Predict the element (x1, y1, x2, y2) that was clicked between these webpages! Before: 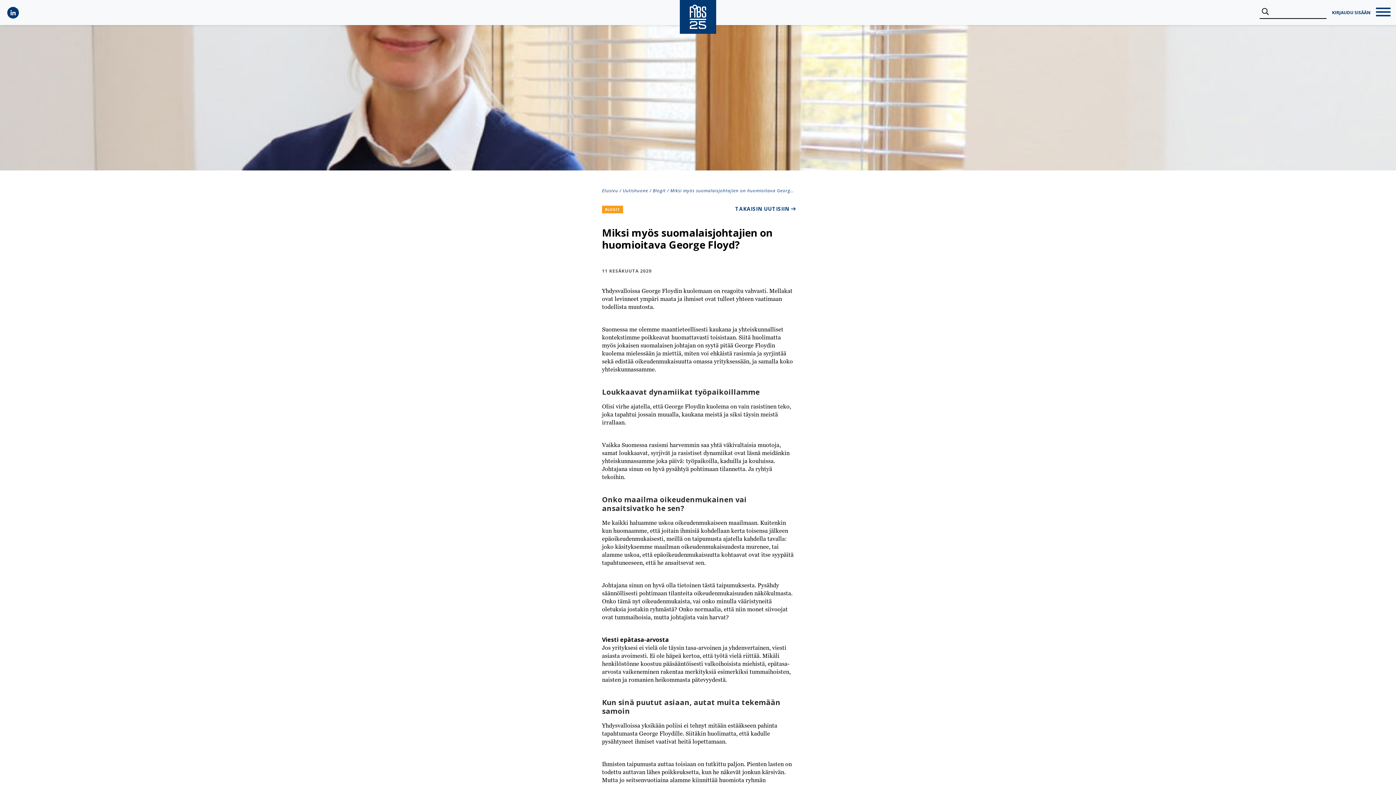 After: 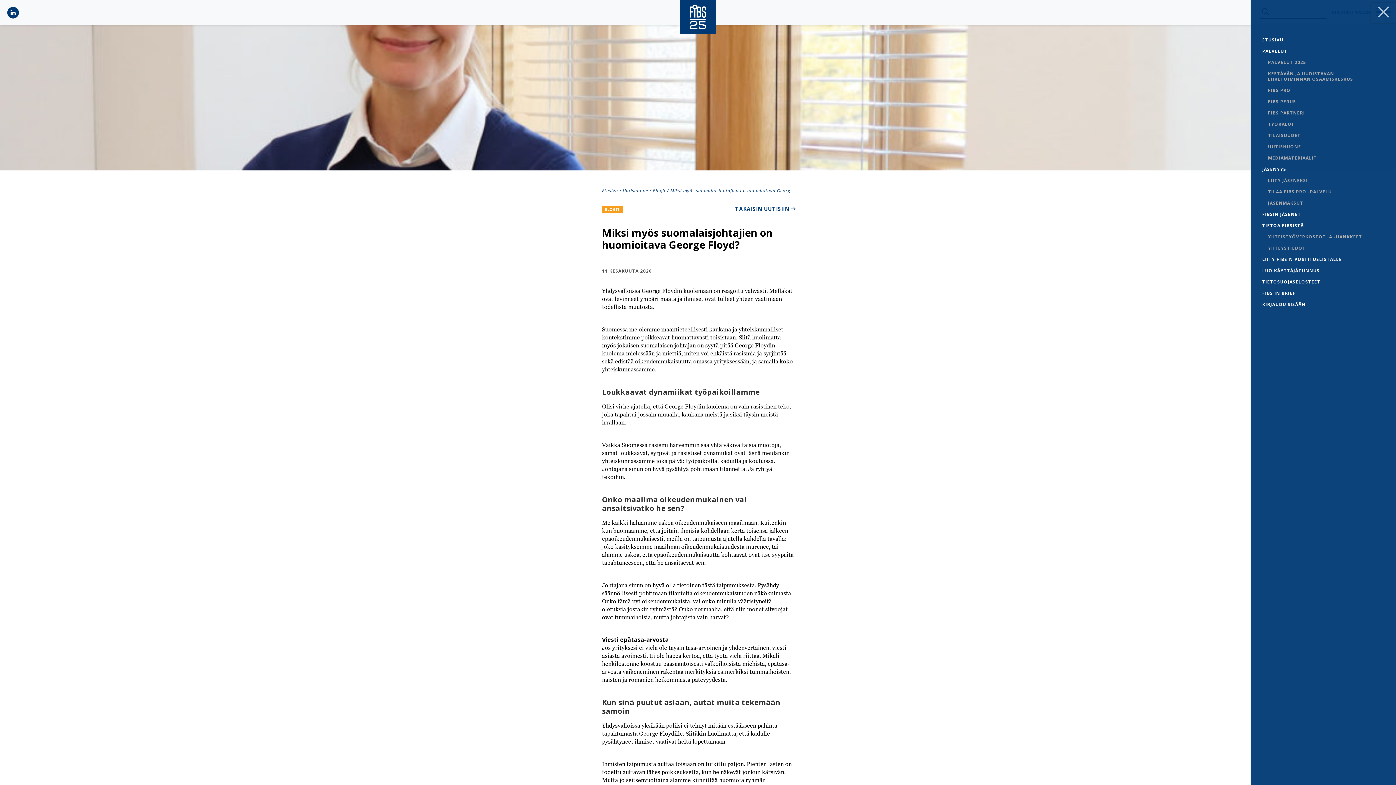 Action: label: Avaa valikko bbox: (1370, 2, 1396, 23)